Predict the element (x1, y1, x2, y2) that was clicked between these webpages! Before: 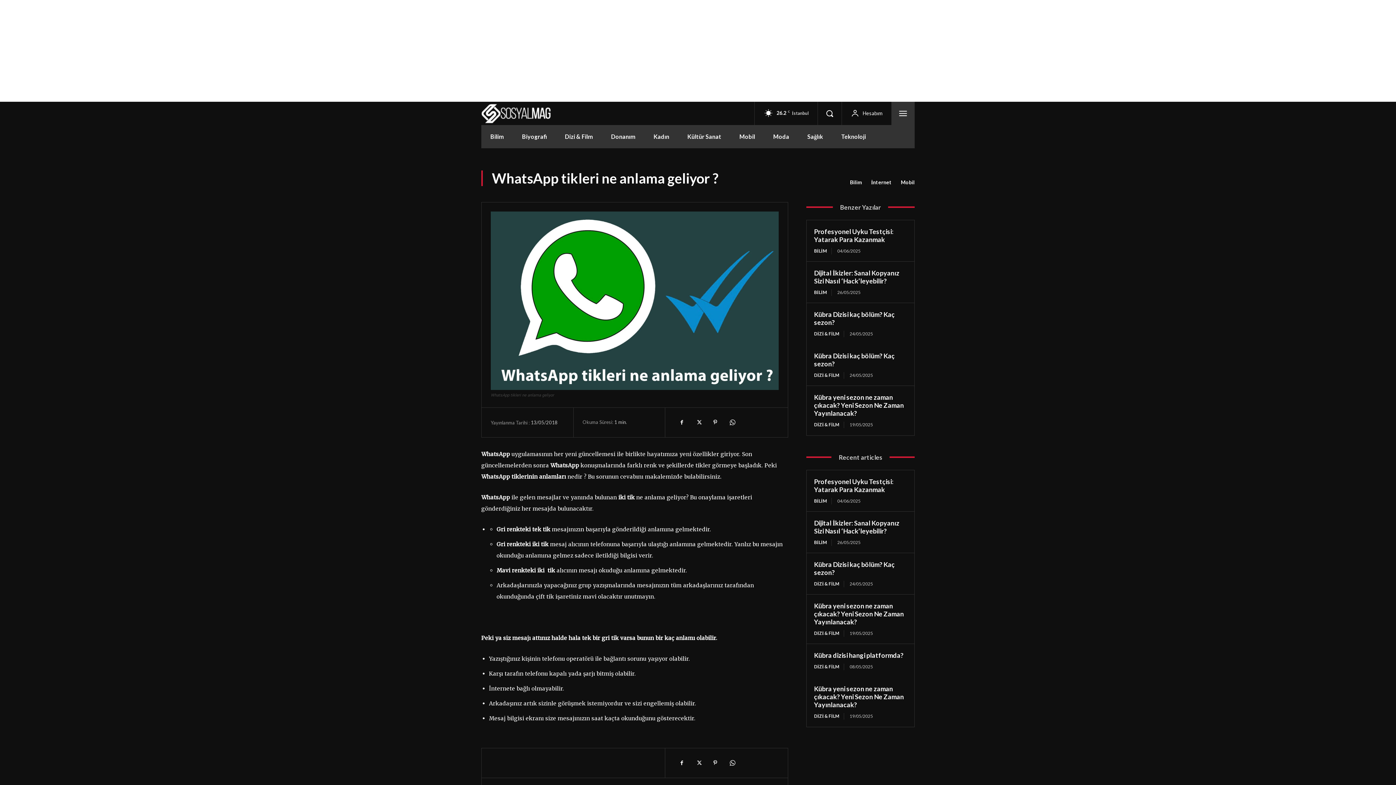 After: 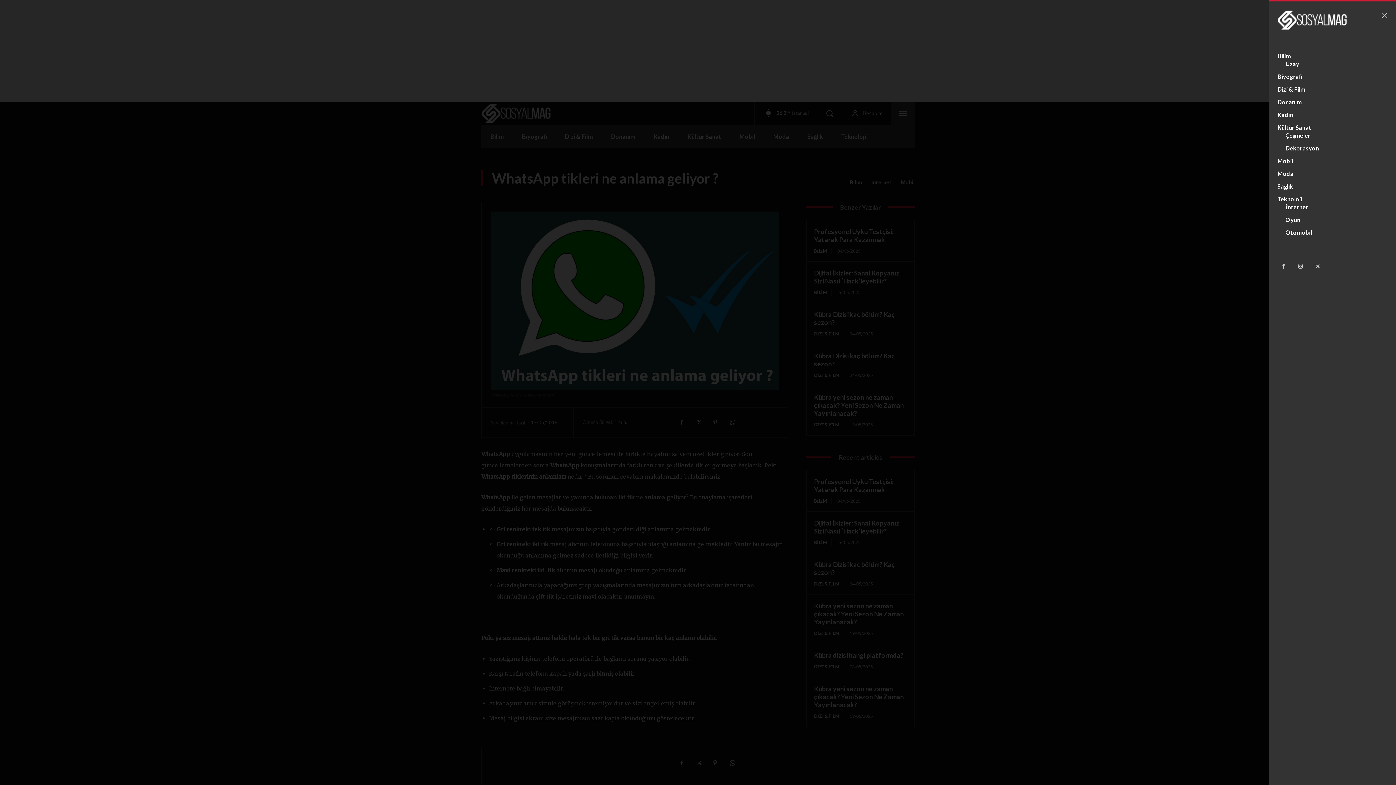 Action: bbox: (891, 101, 914, 125)